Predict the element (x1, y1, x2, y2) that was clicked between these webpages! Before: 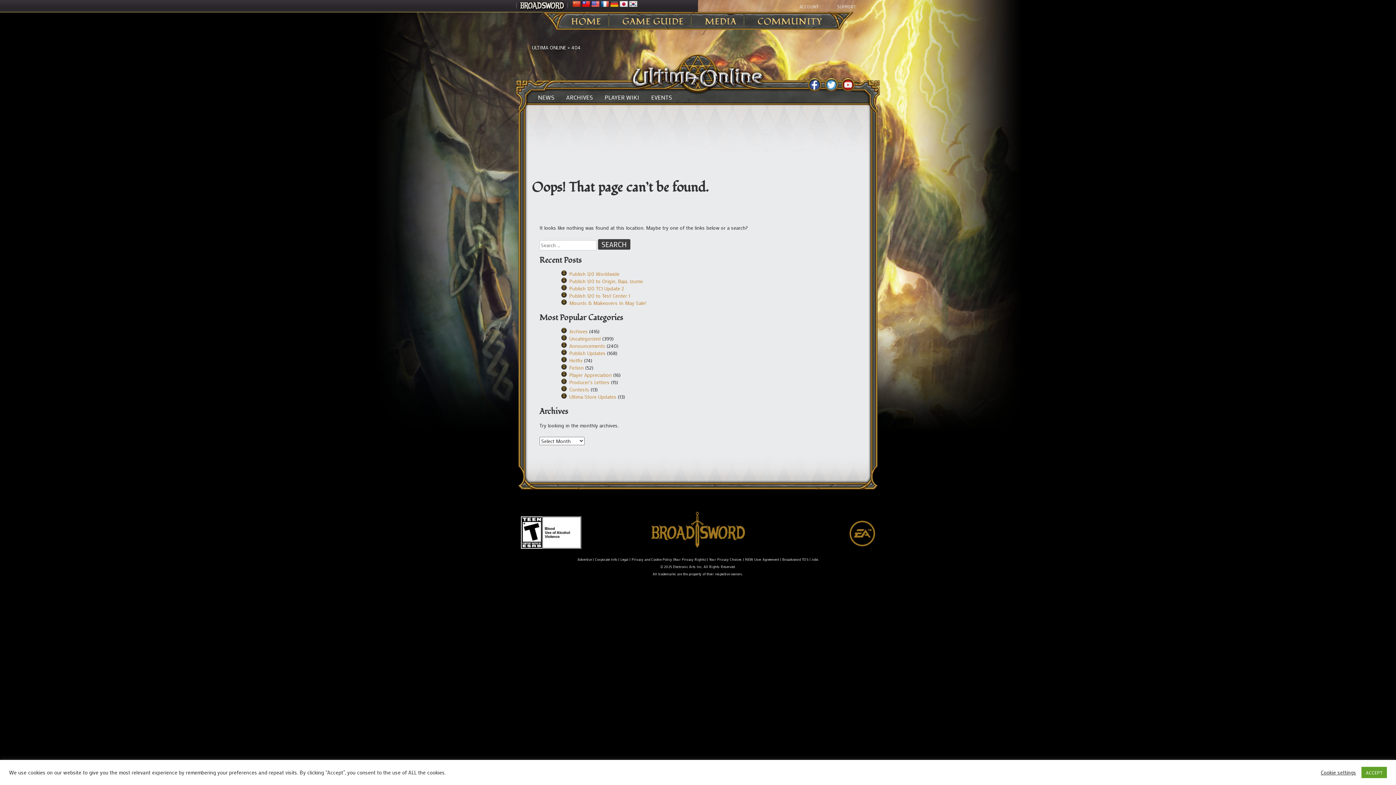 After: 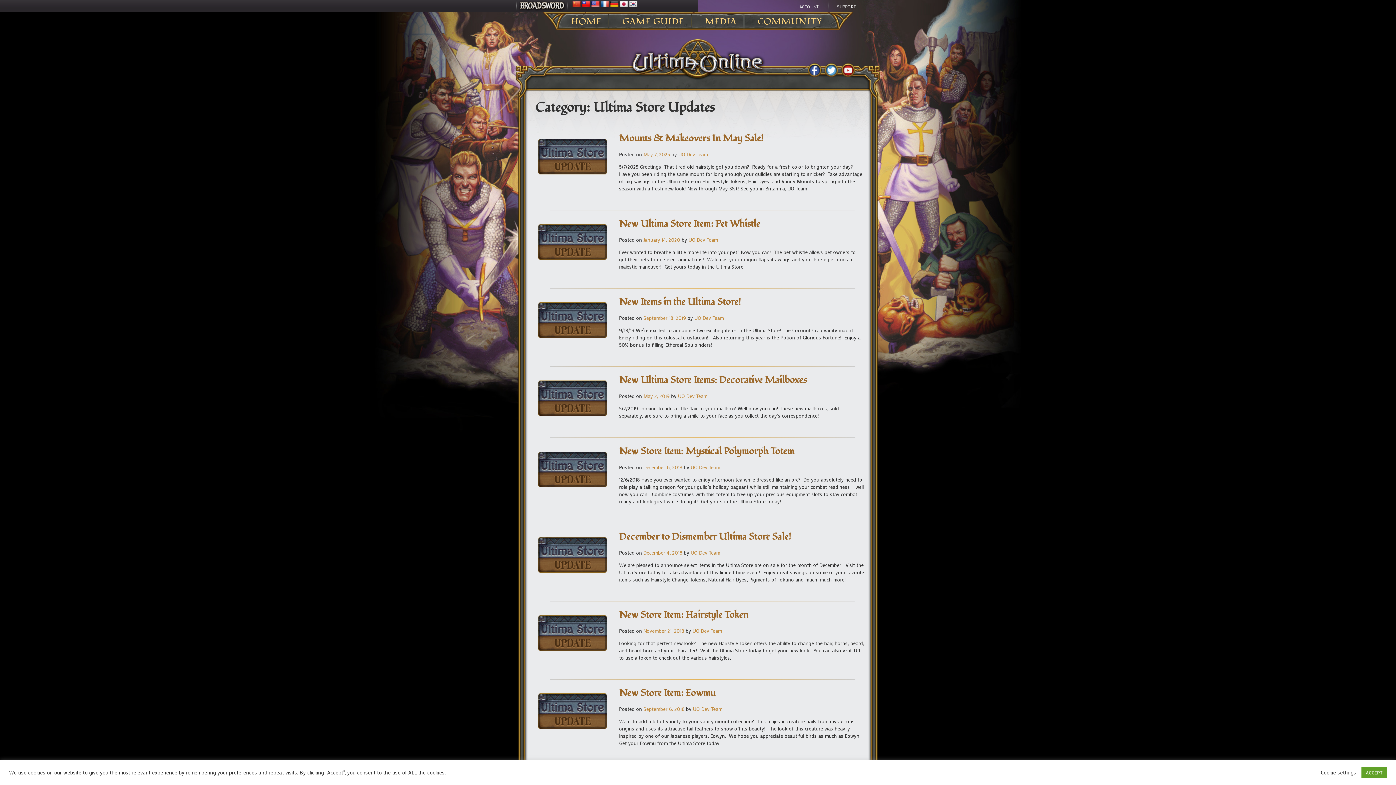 Action: label: Ultima Store Updates bbox: (569, 393, 616, 400)